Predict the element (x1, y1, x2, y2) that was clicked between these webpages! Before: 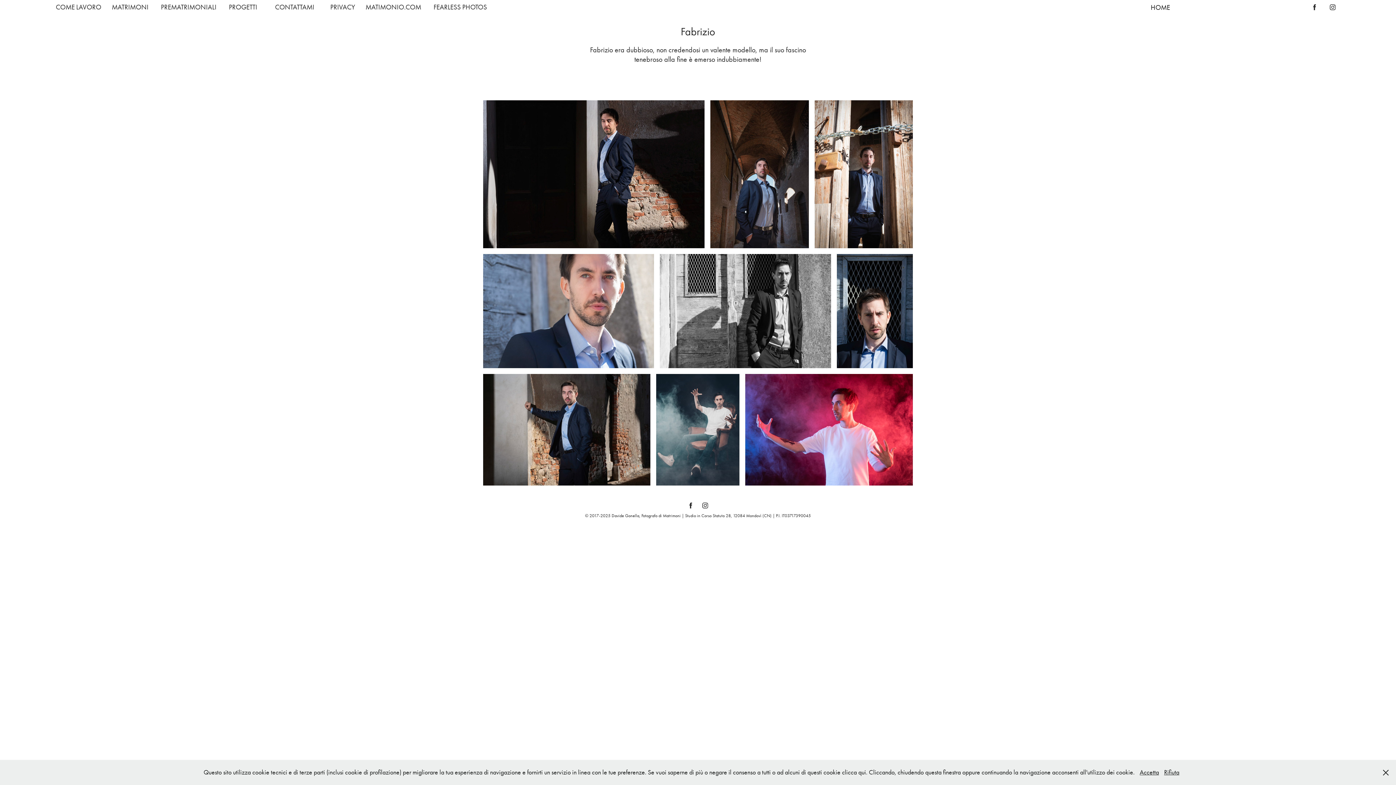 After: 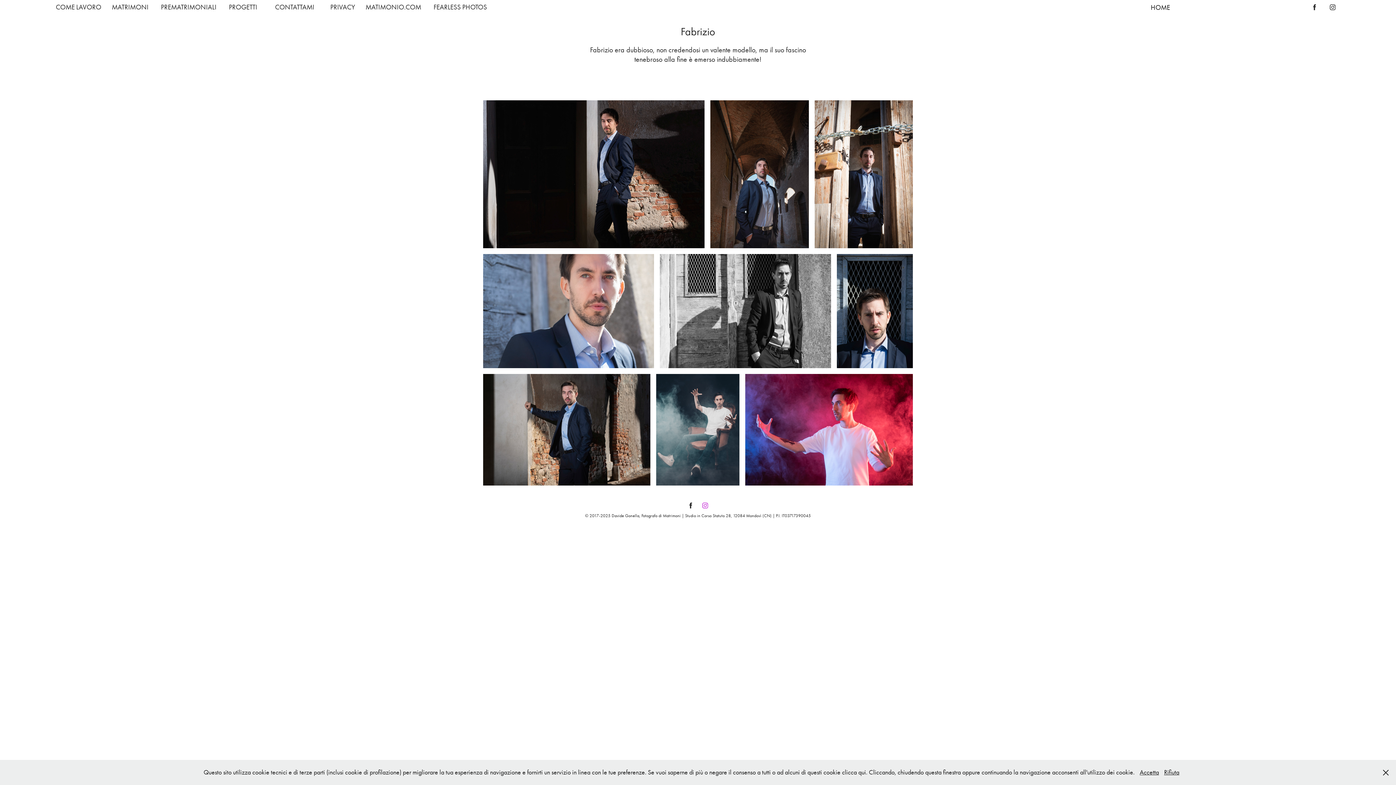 Action: bbox: (699, 500, 710, 511)